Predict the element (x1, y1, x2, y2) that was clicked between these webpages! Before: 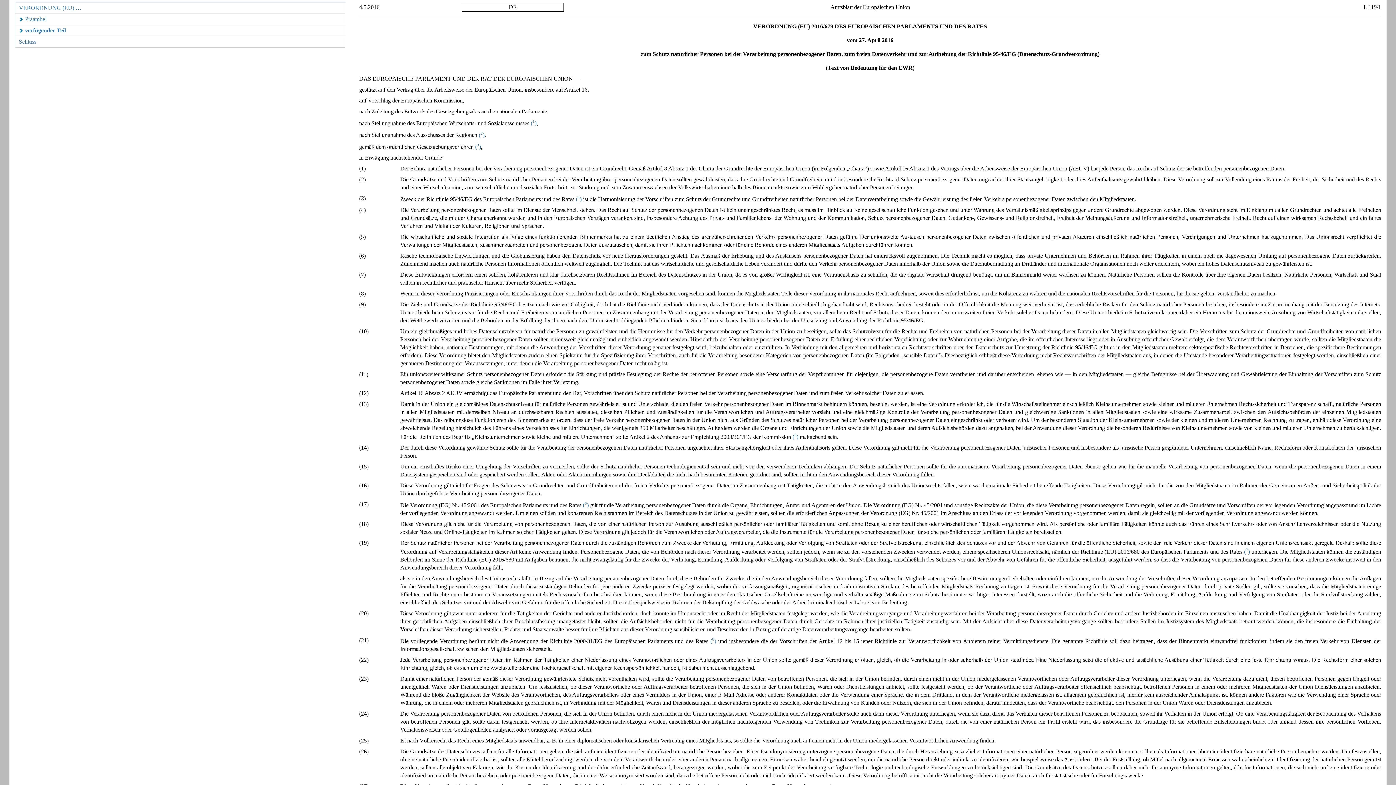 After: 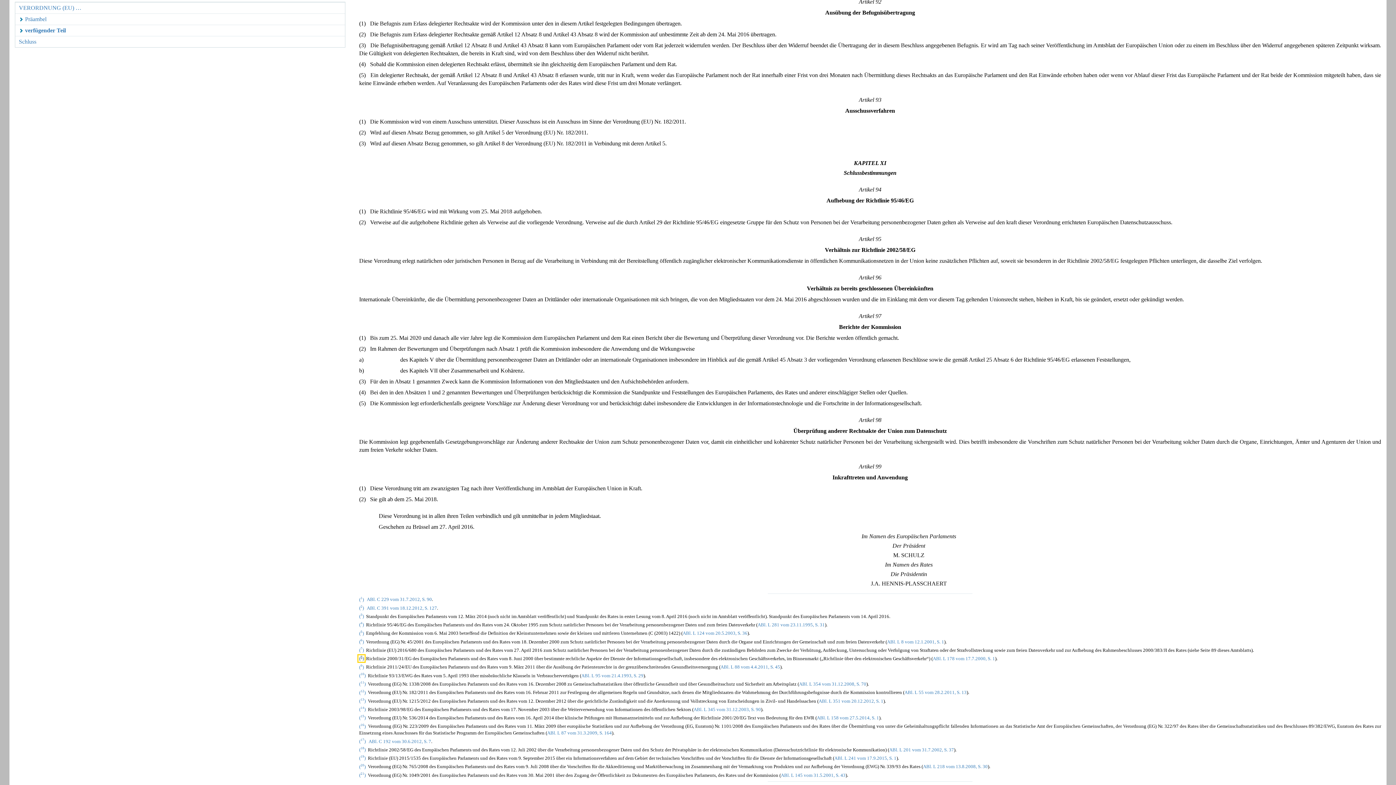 Action: bbox: (710, 638, 716, 644) label: (8)